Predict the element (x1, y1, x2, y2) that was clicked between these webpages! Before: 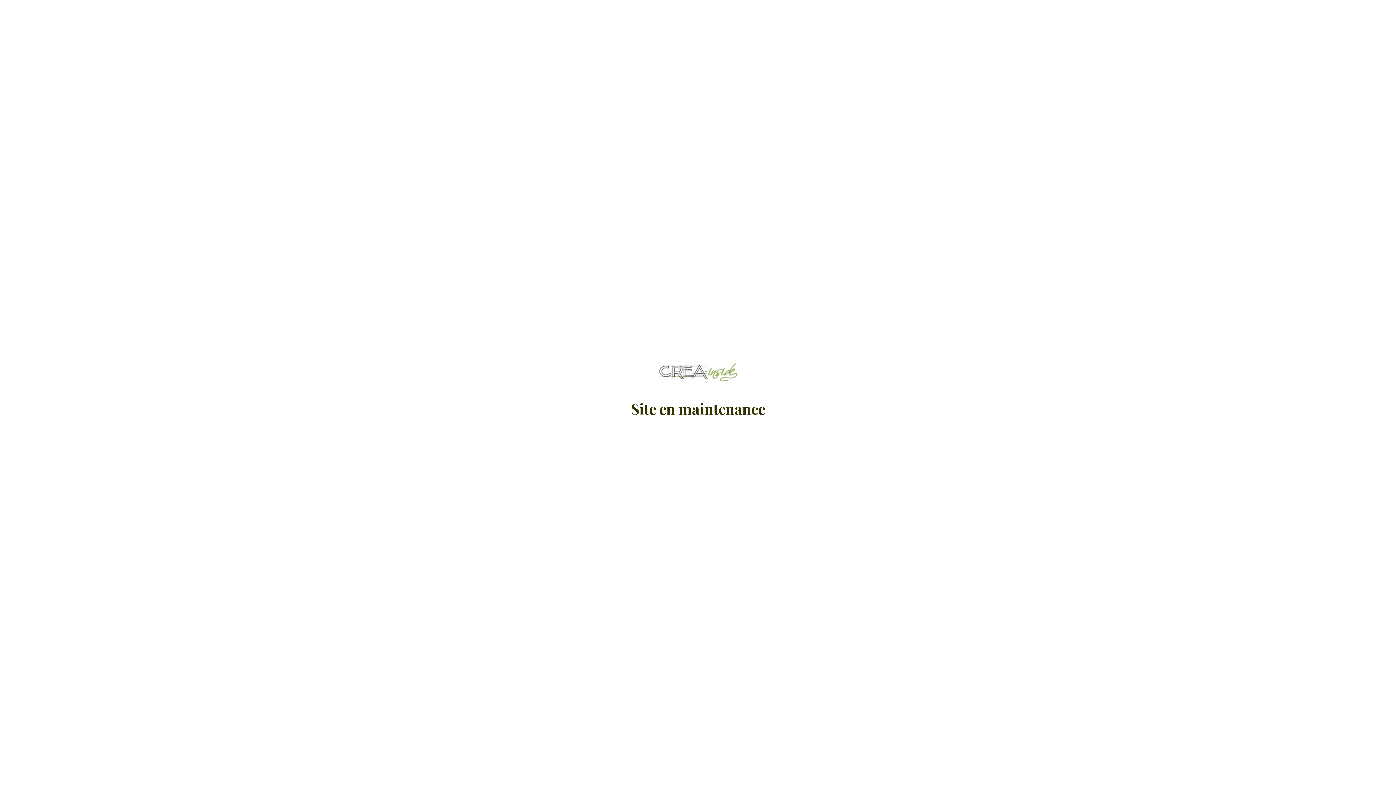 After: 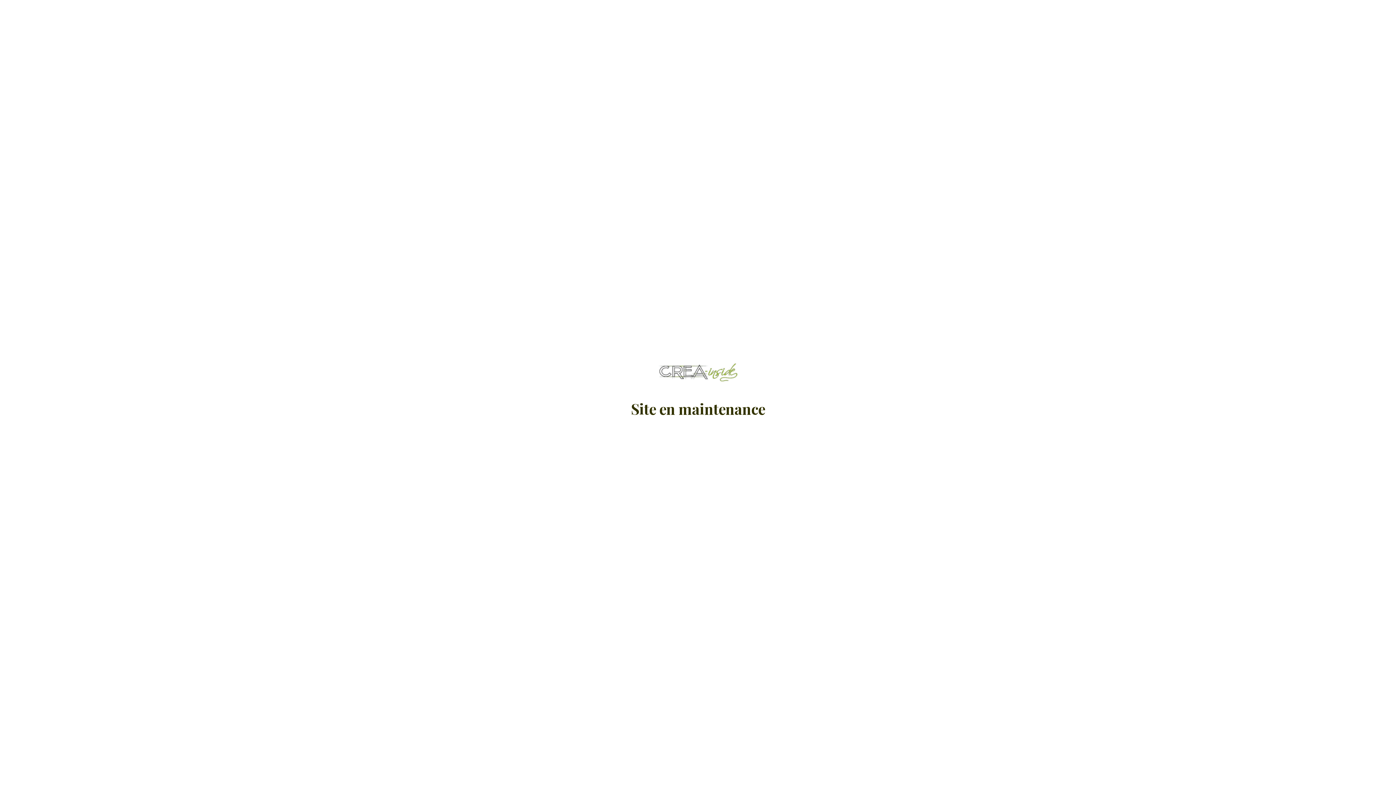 Action: bbox: (643, 379, 752, 386)